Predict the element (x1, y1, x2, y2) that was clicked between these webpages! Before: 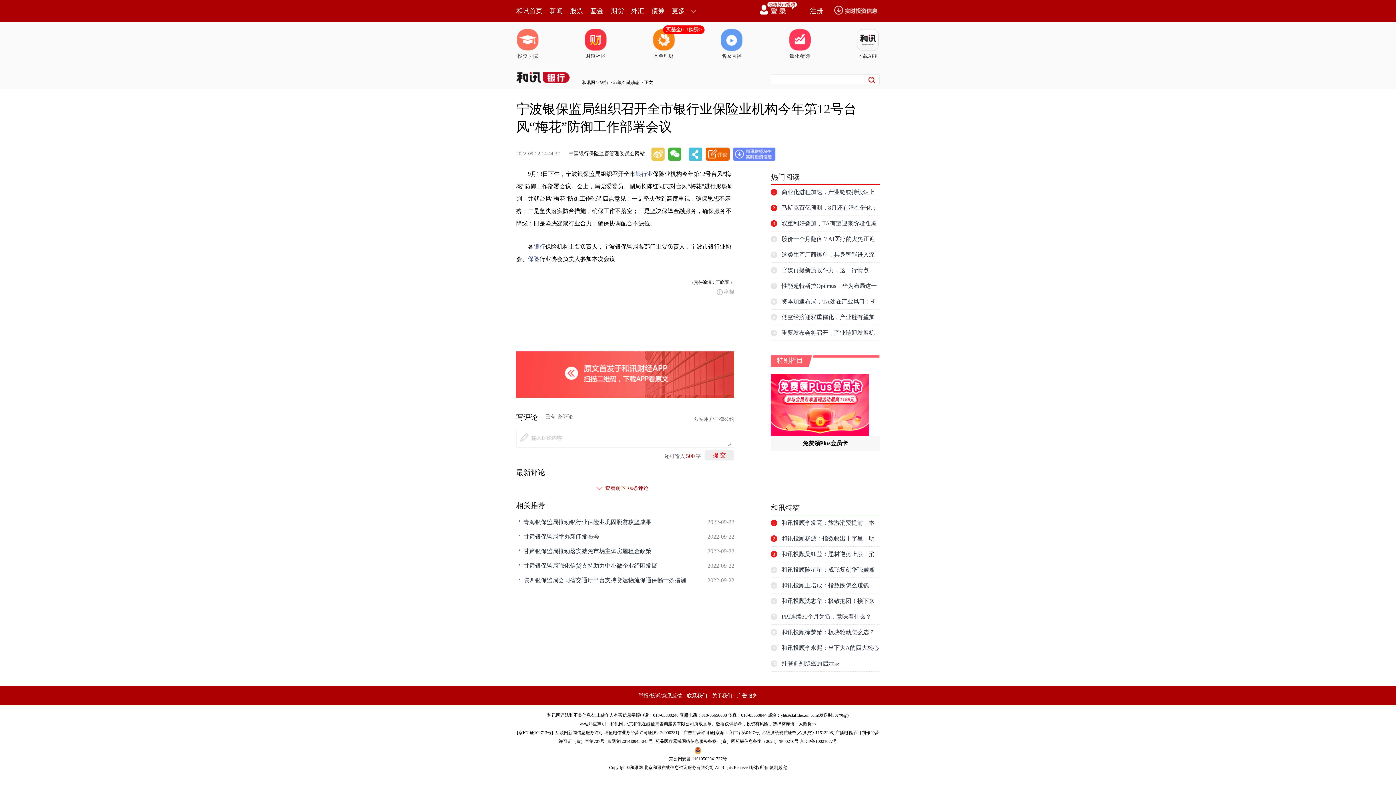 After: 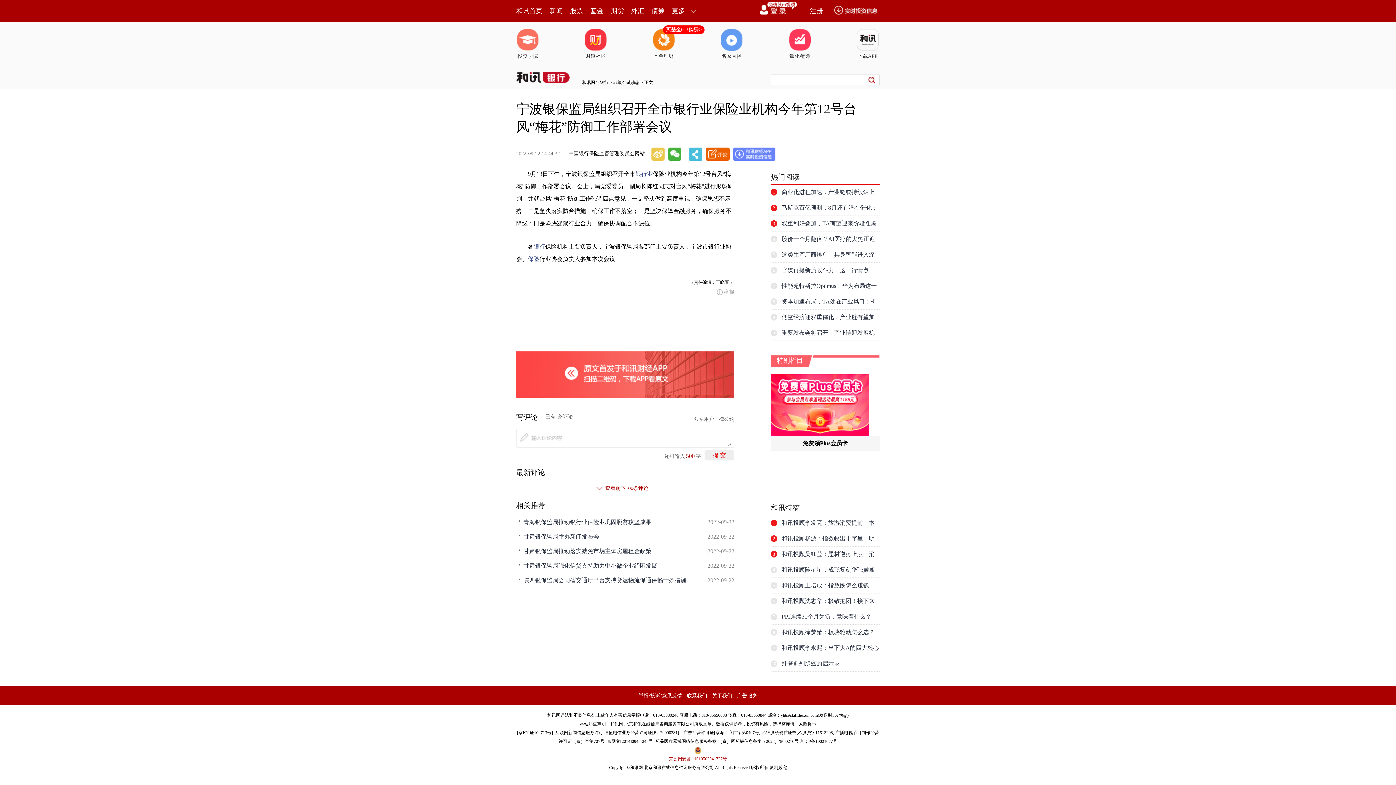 Action: label: 京公网安备 11010502041727号 bbox: (516, 748, 880, 763)